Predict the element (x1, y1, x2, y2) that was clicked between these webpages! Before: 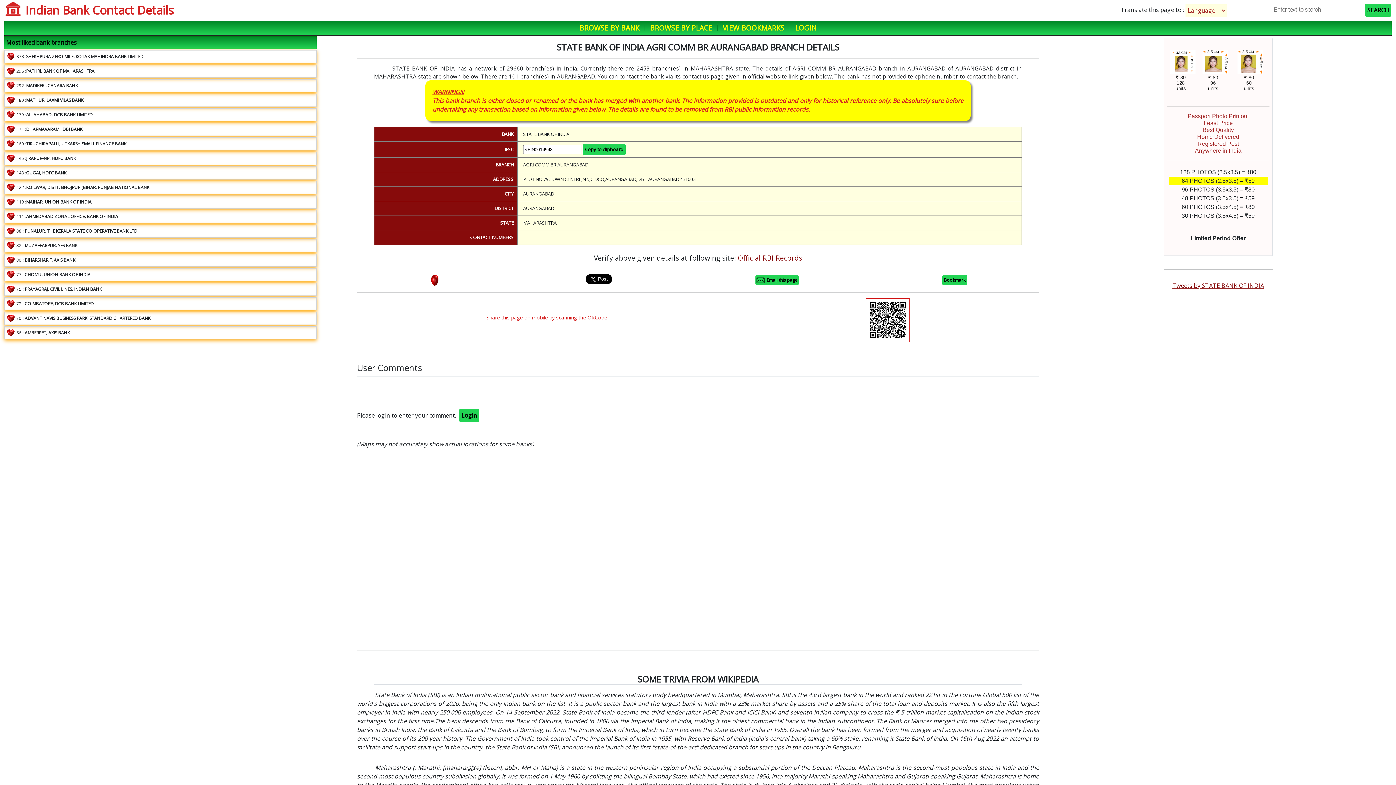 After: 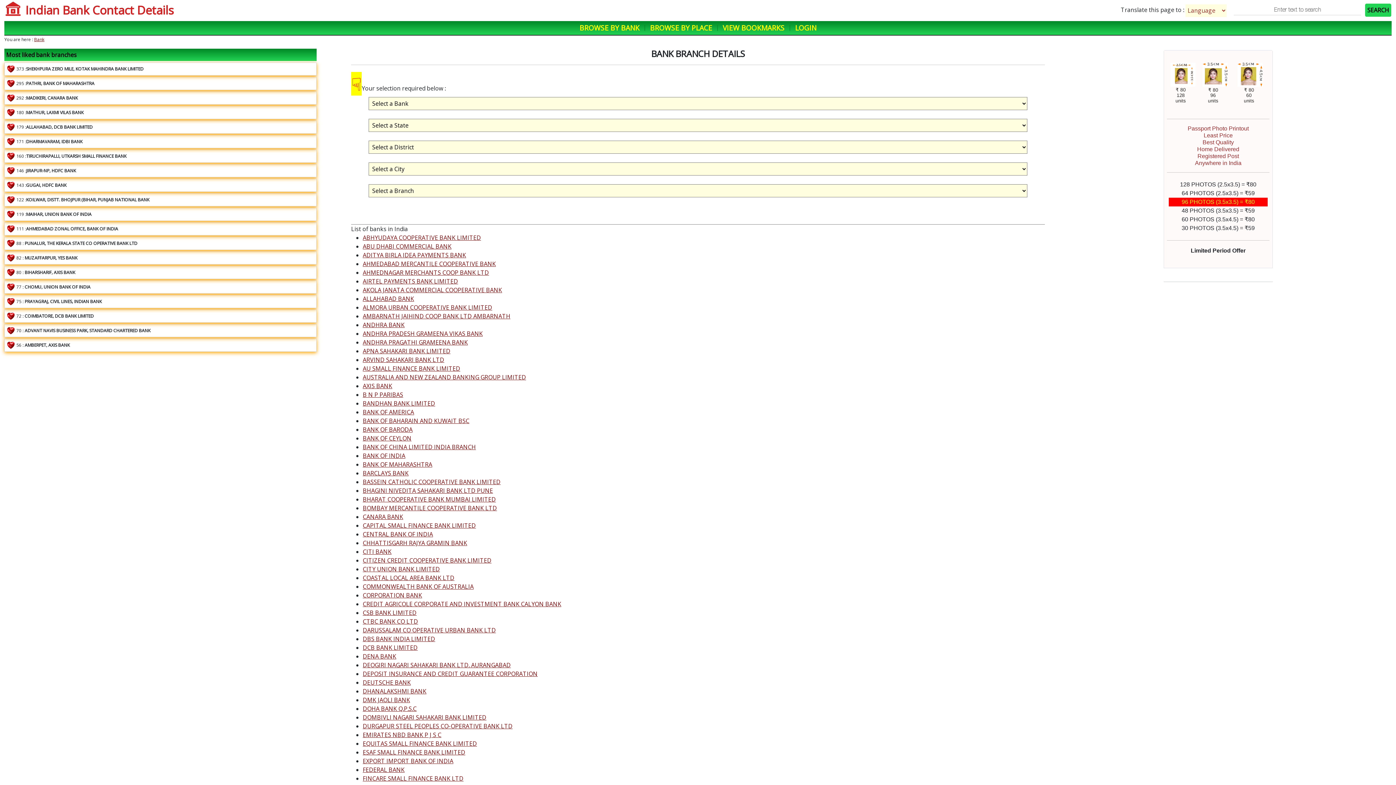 Action: bbox: (579, 22, 639, 32) label: BROWSE BY BANK